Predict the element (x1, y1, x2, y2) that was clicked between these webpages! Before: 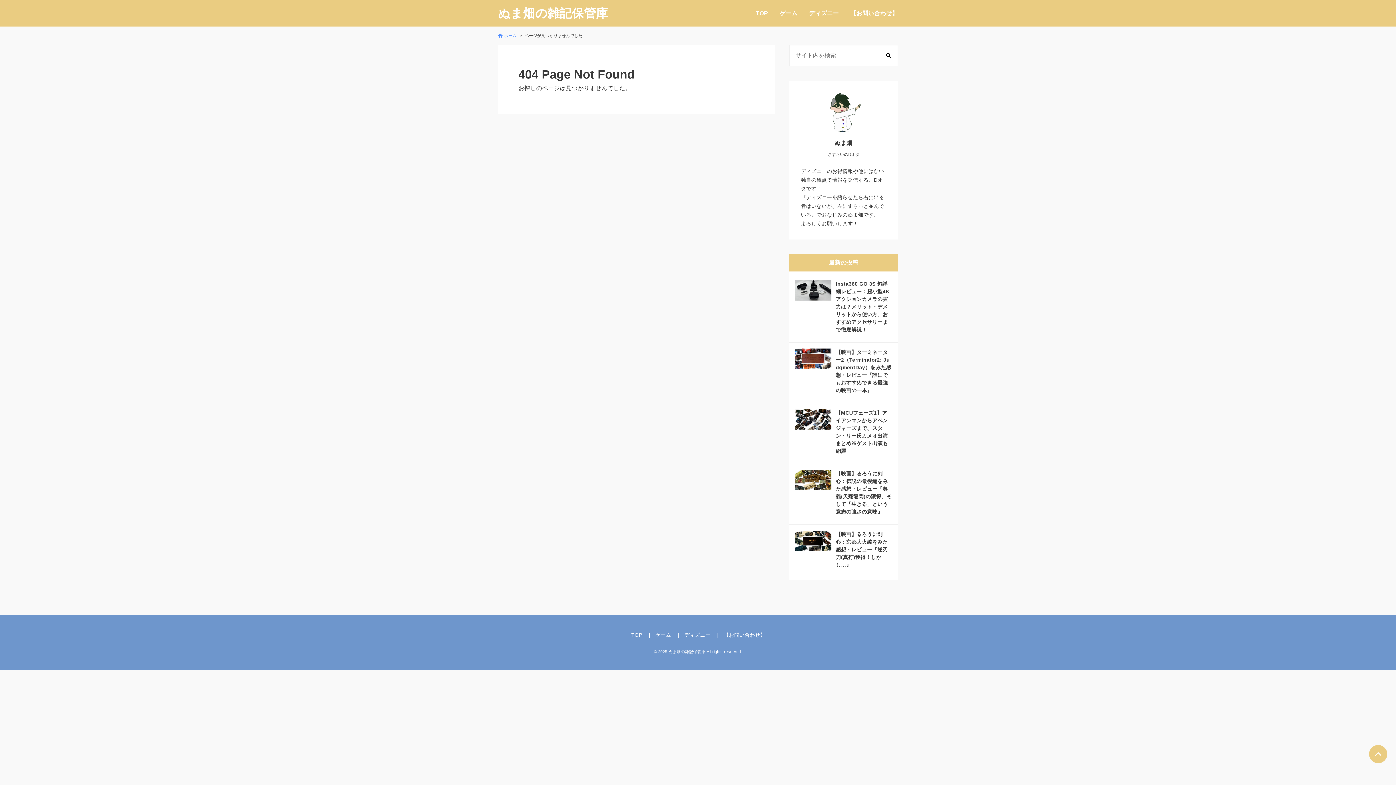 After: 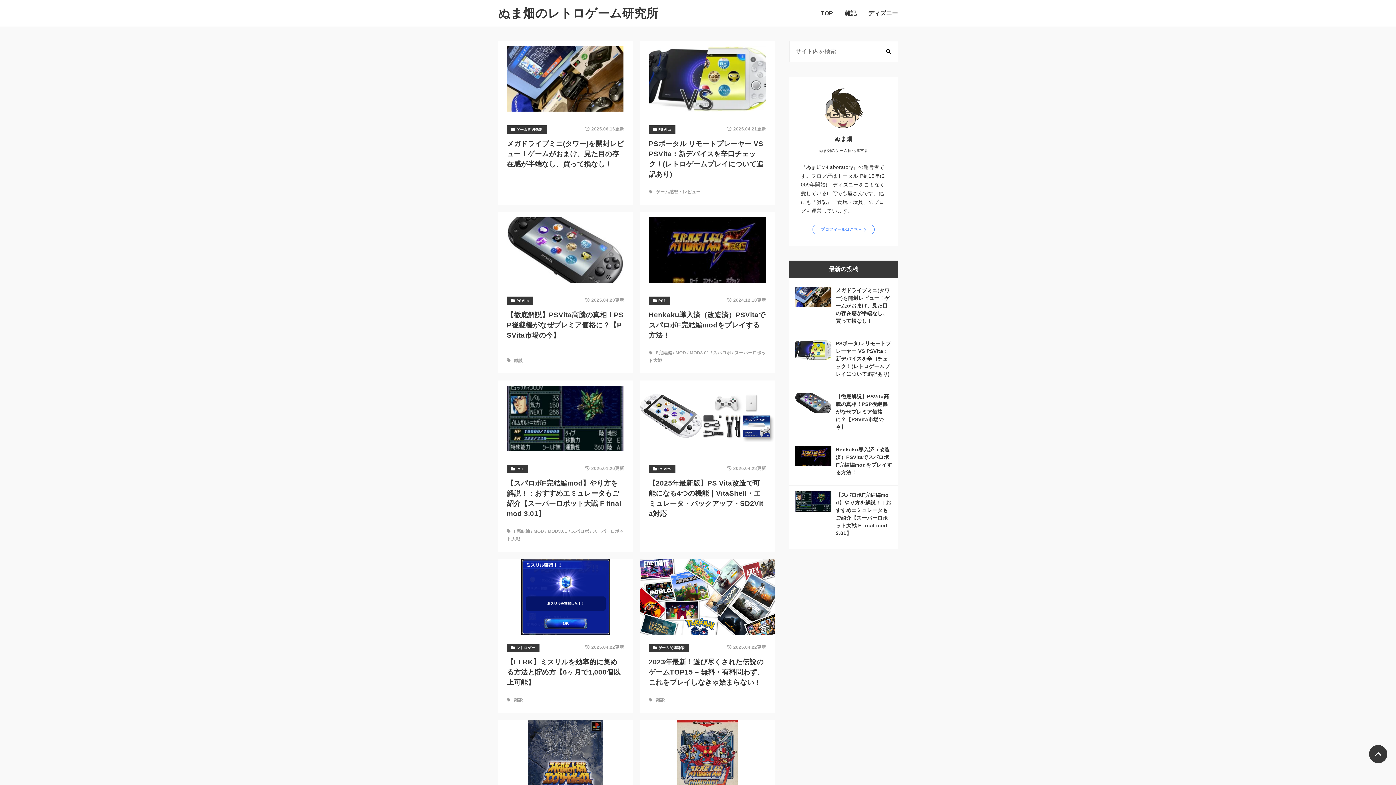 Action: bbox: (655, 632, 671, 638) label: ゲーム